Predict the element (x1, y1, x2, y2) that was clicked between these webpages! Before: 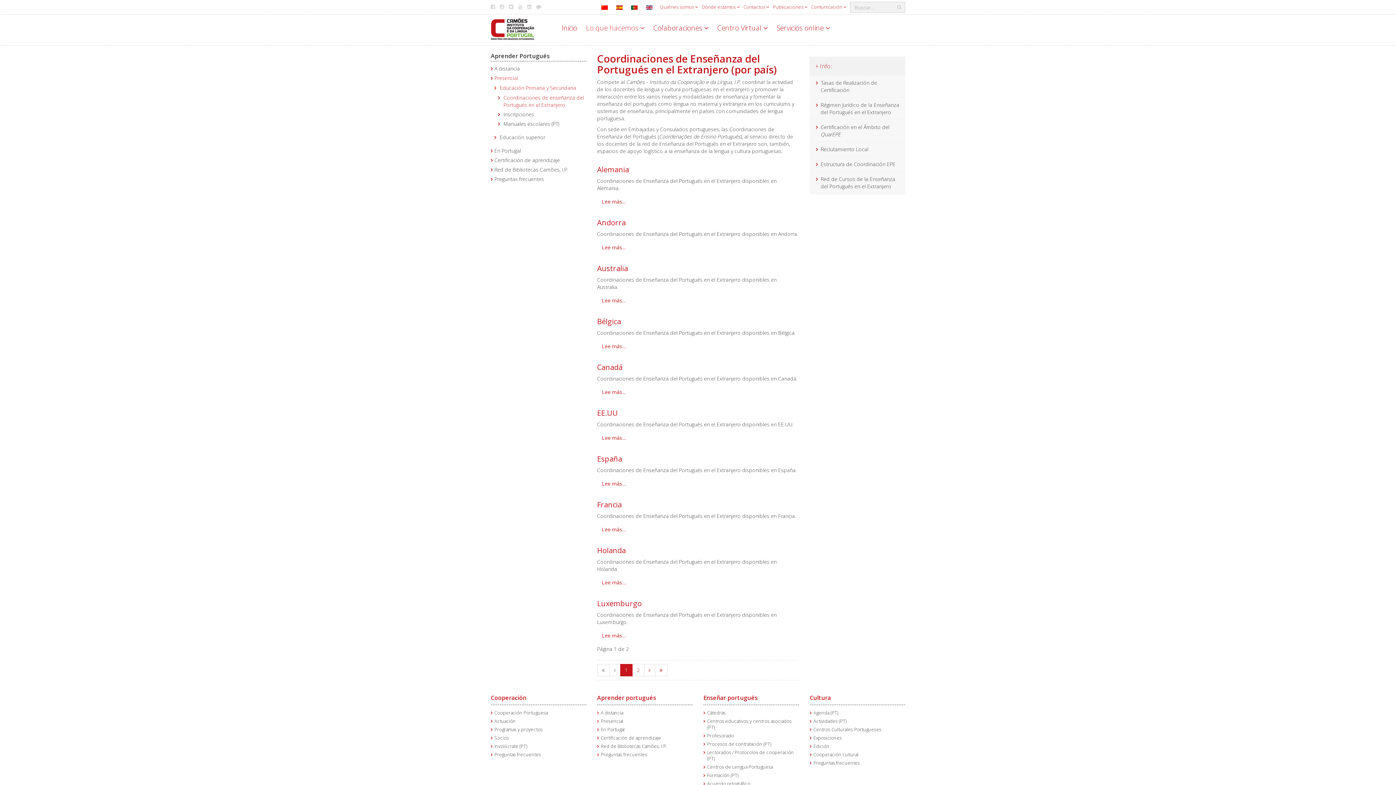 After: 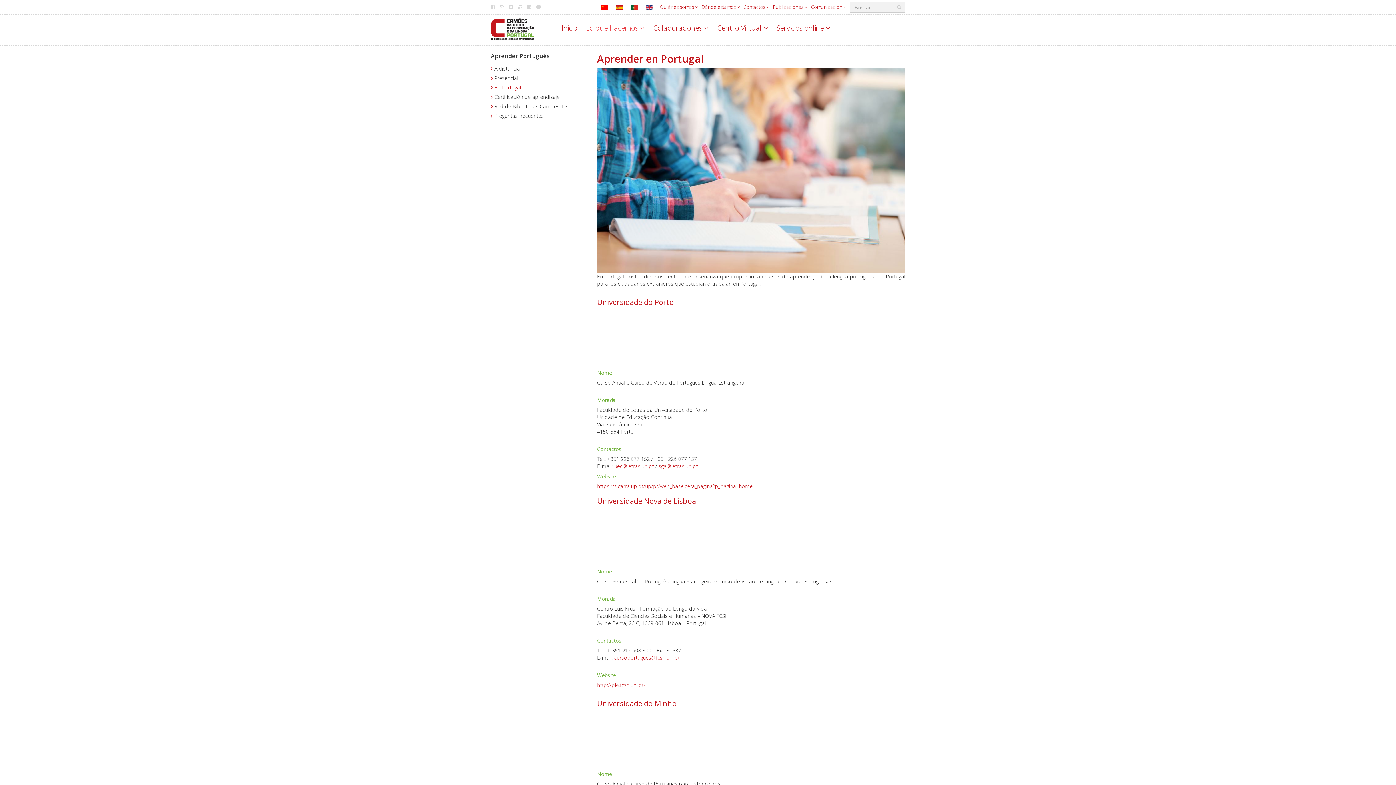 Action: bbox: (494, 147, 521, 154) label: En Portugal